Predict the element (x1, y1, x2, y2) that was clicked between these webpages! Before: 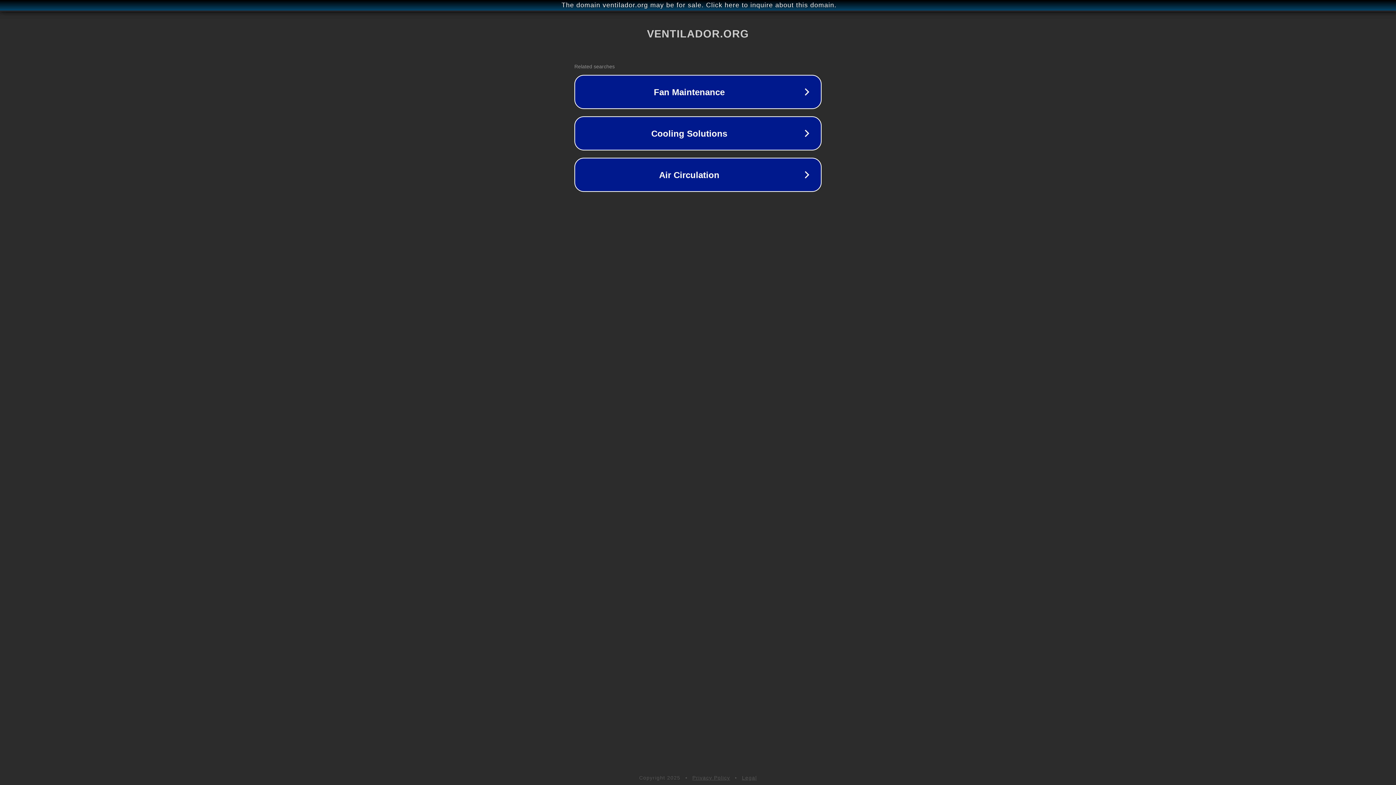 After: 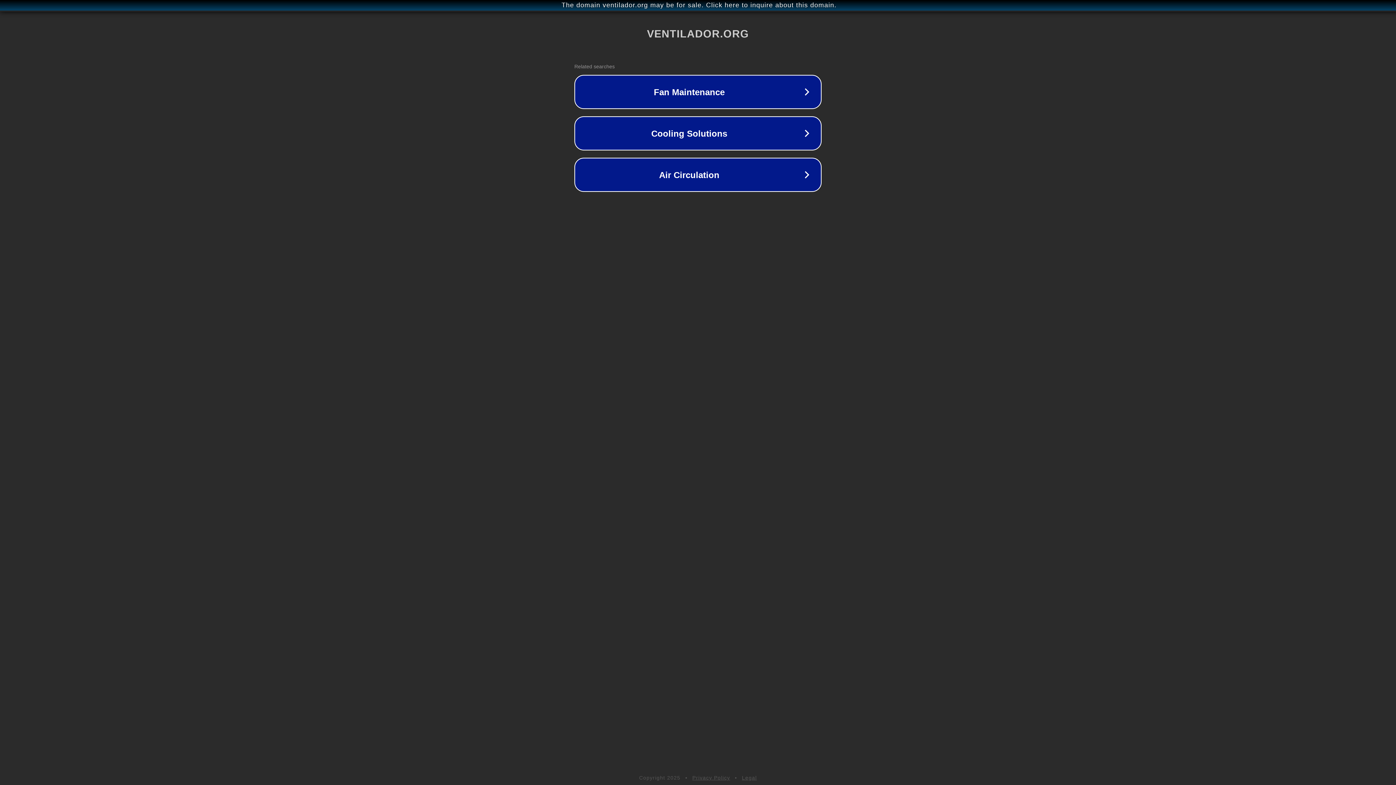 Action: bbox: (692, 775, 730, 781) label: Privacy Policy